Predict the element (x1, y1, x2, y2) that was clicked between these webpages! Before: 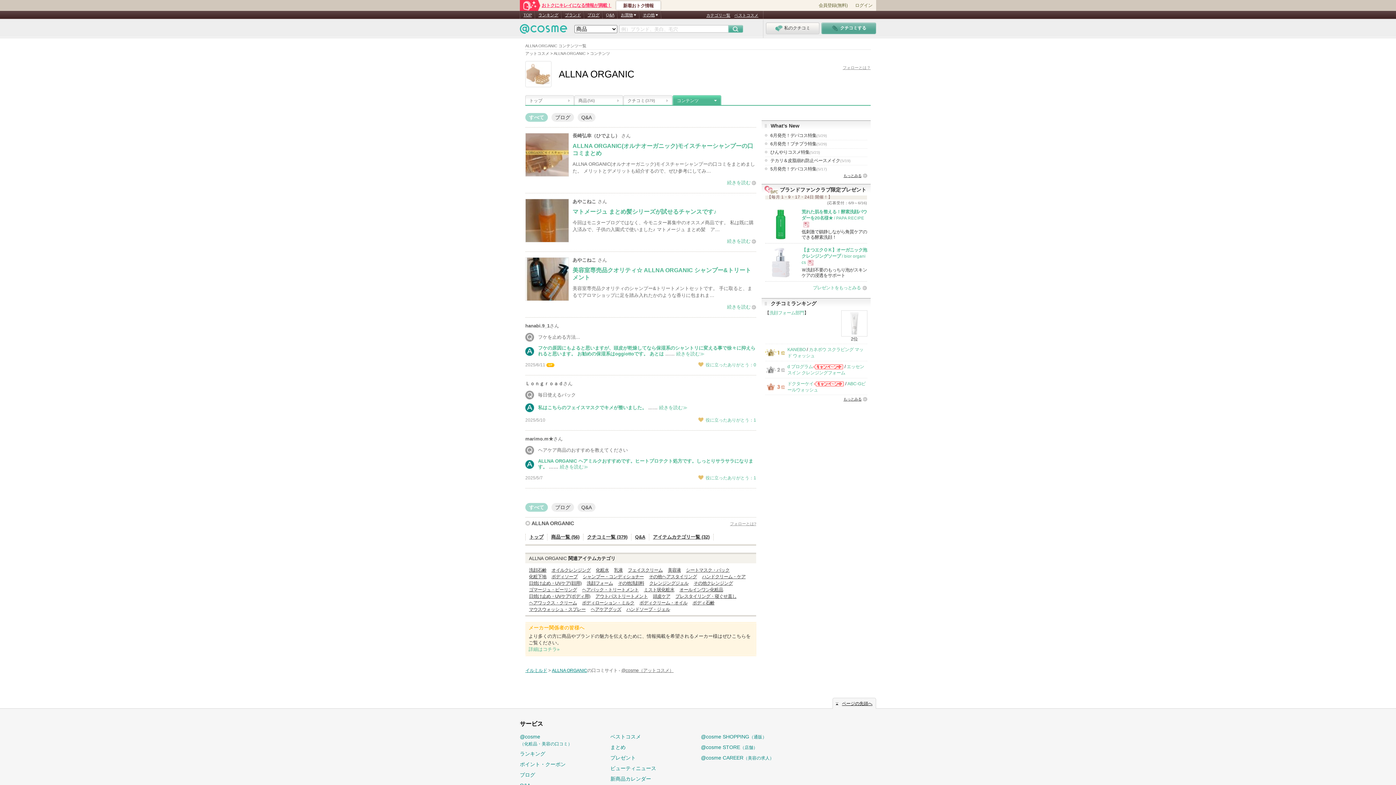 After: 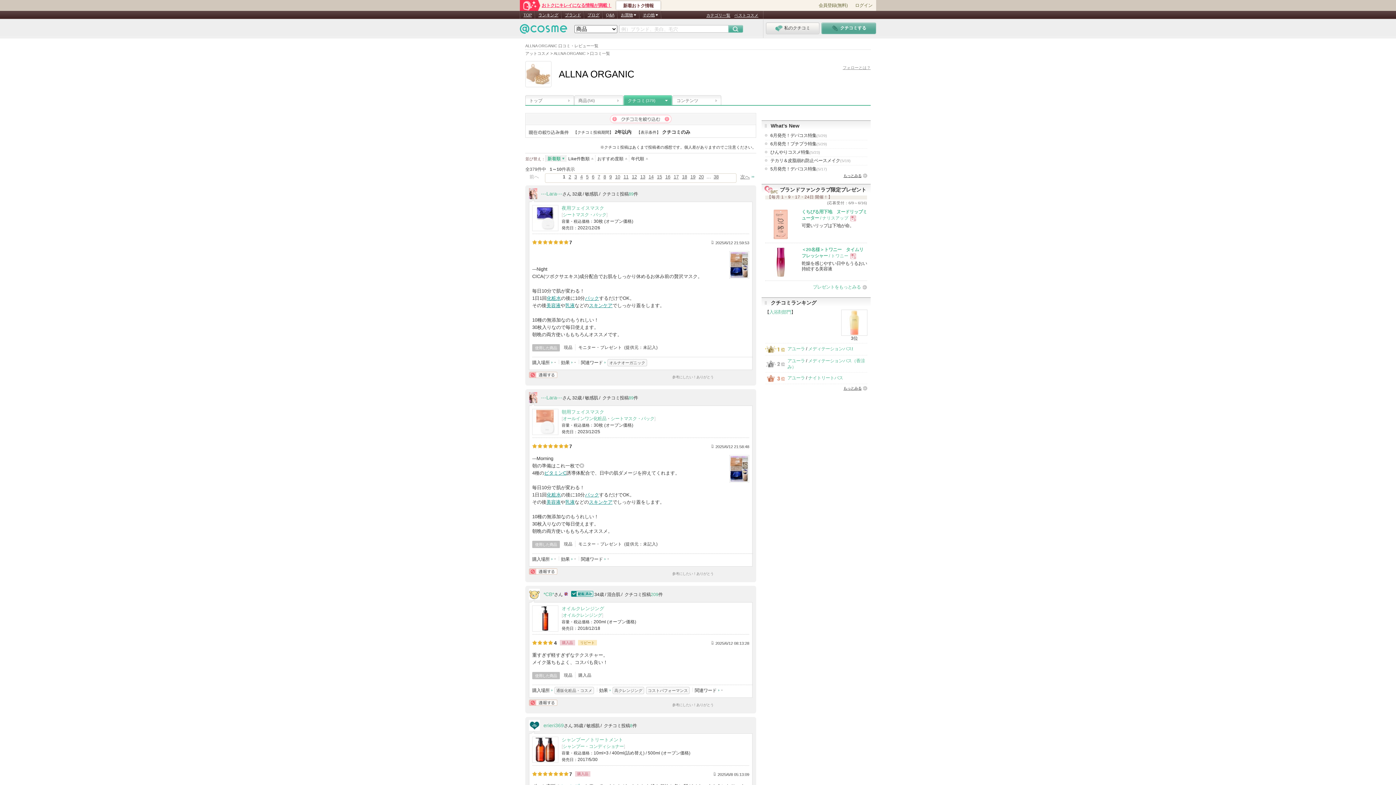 Action: bbox: (587, 534, 627, 540) label: クチコミ一覧 (379)